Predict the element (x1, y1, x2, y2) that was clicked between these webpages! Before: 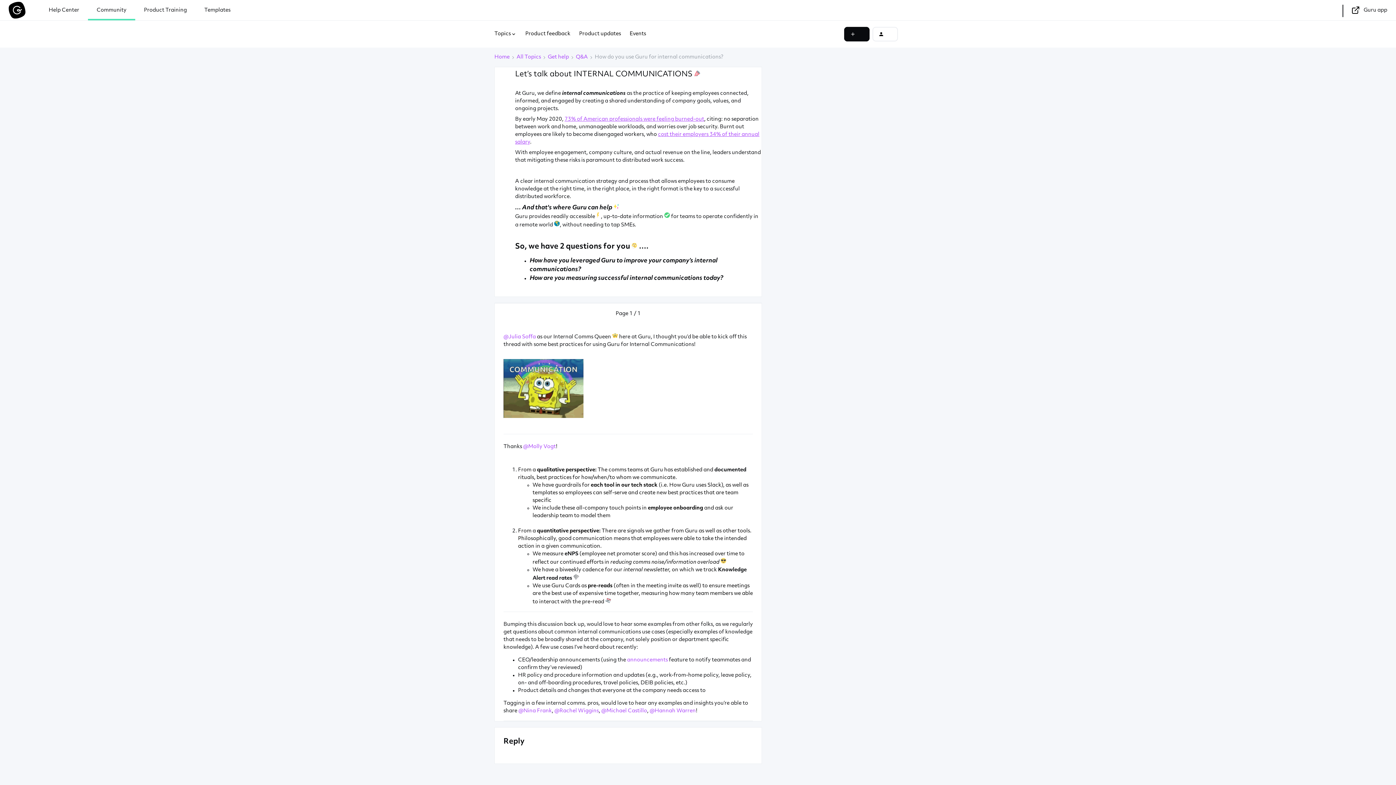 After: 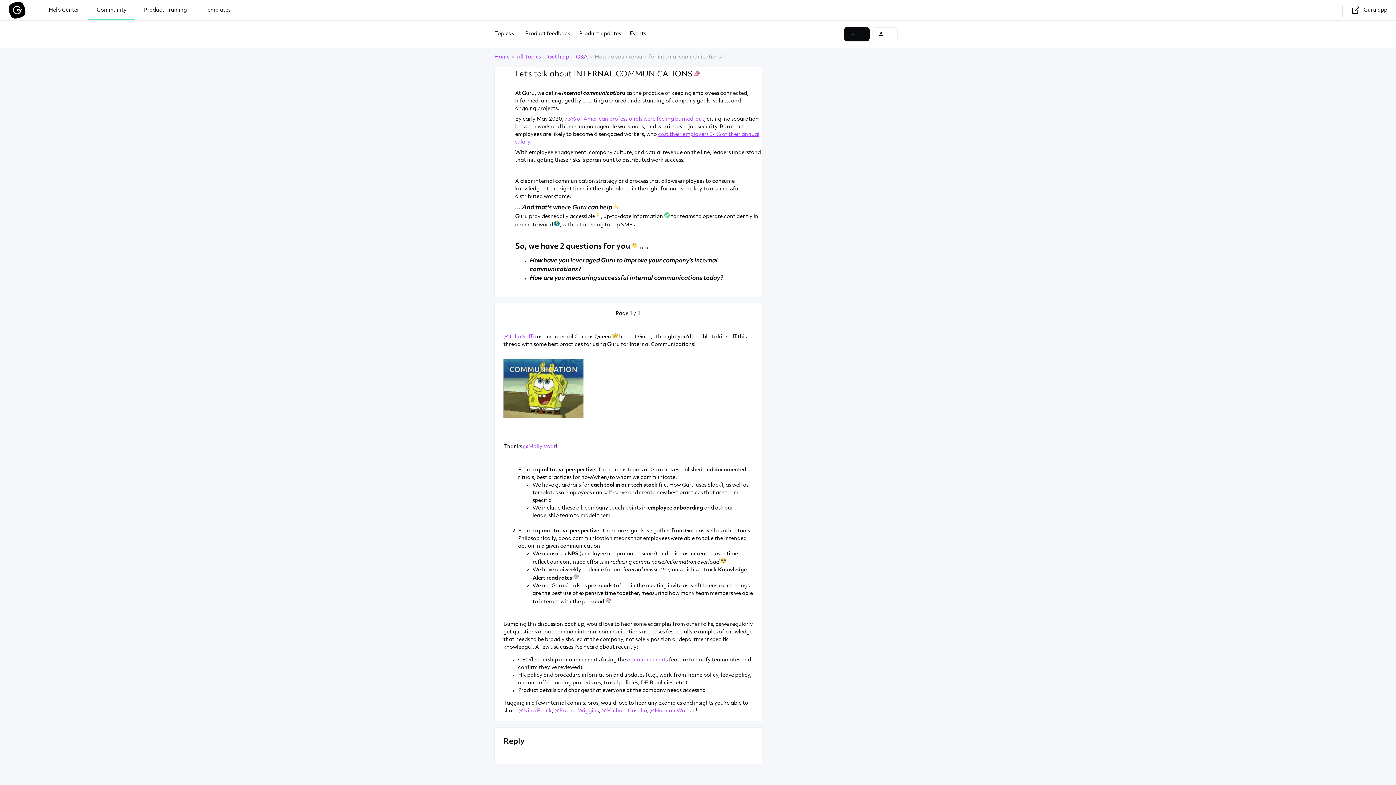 Action: bbox: (40, 0, 88, 20) label: Help Center